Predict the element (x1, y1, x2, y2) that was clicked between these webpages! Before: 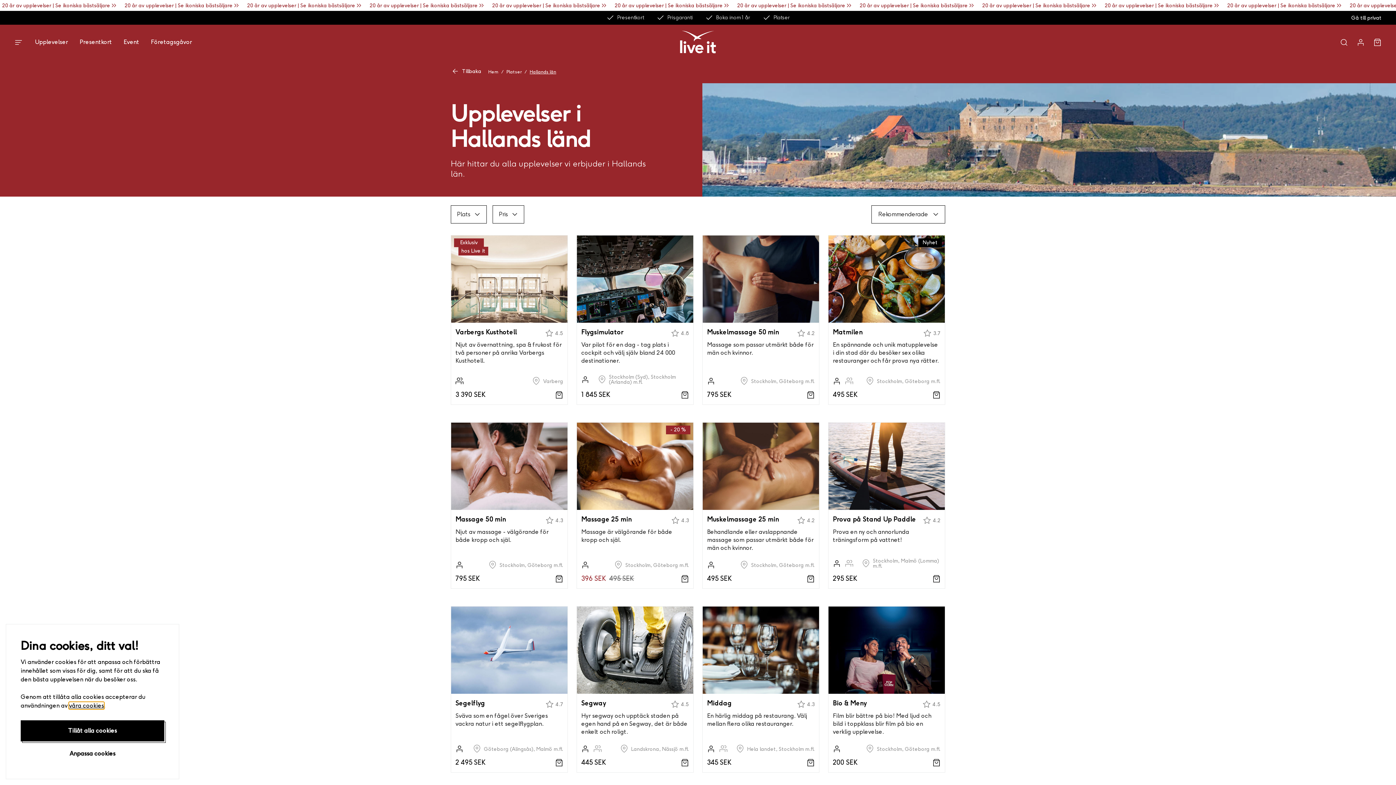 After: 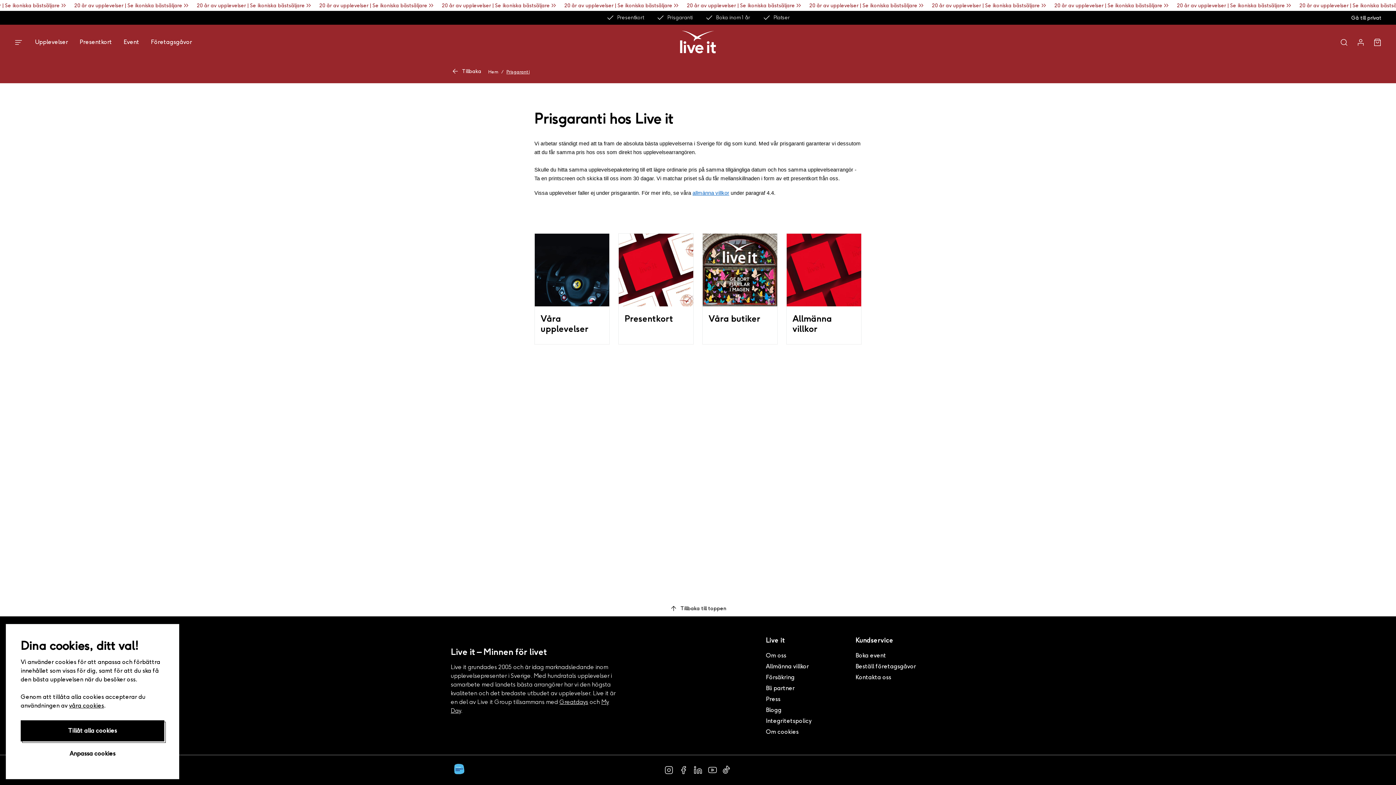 Action: bbox: (650, 10, 699, 24) label: Prisgaranti